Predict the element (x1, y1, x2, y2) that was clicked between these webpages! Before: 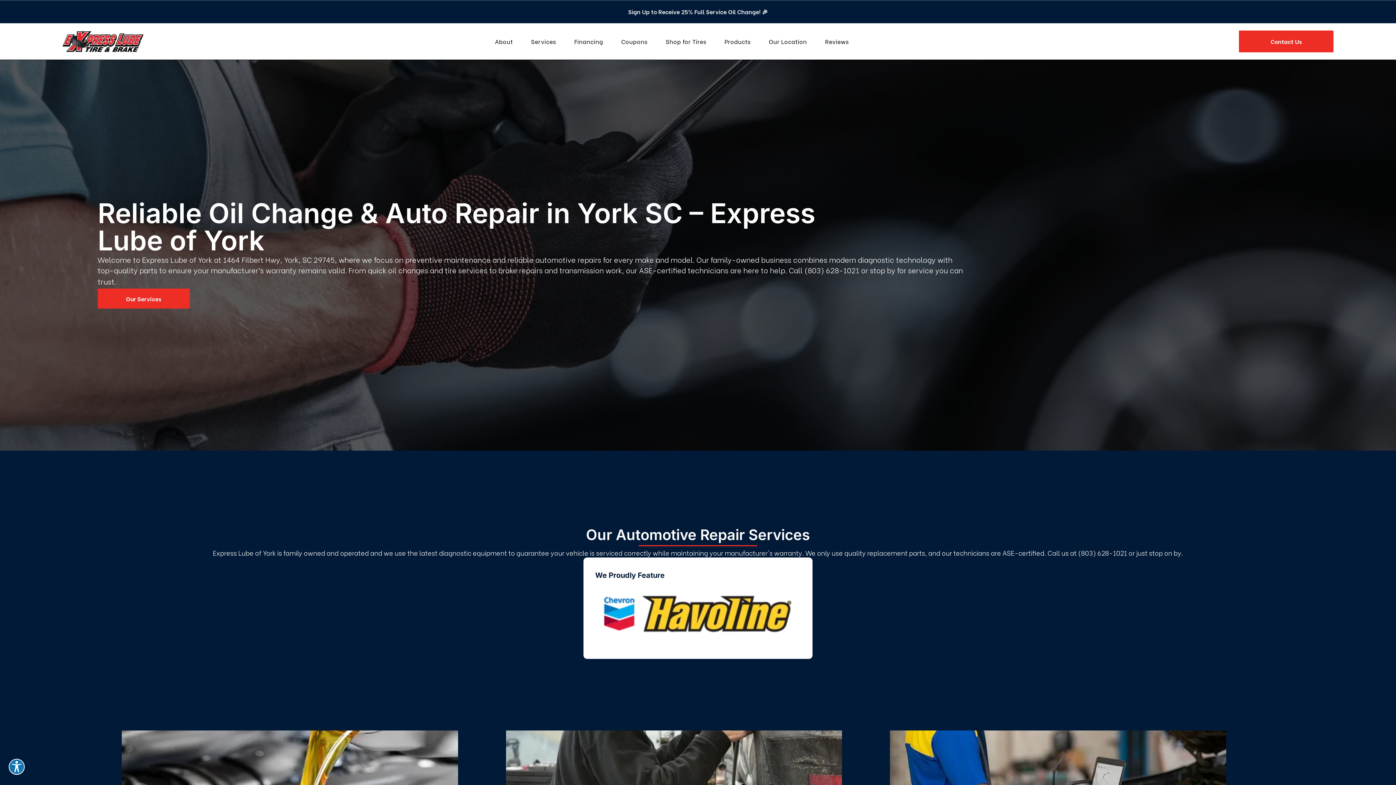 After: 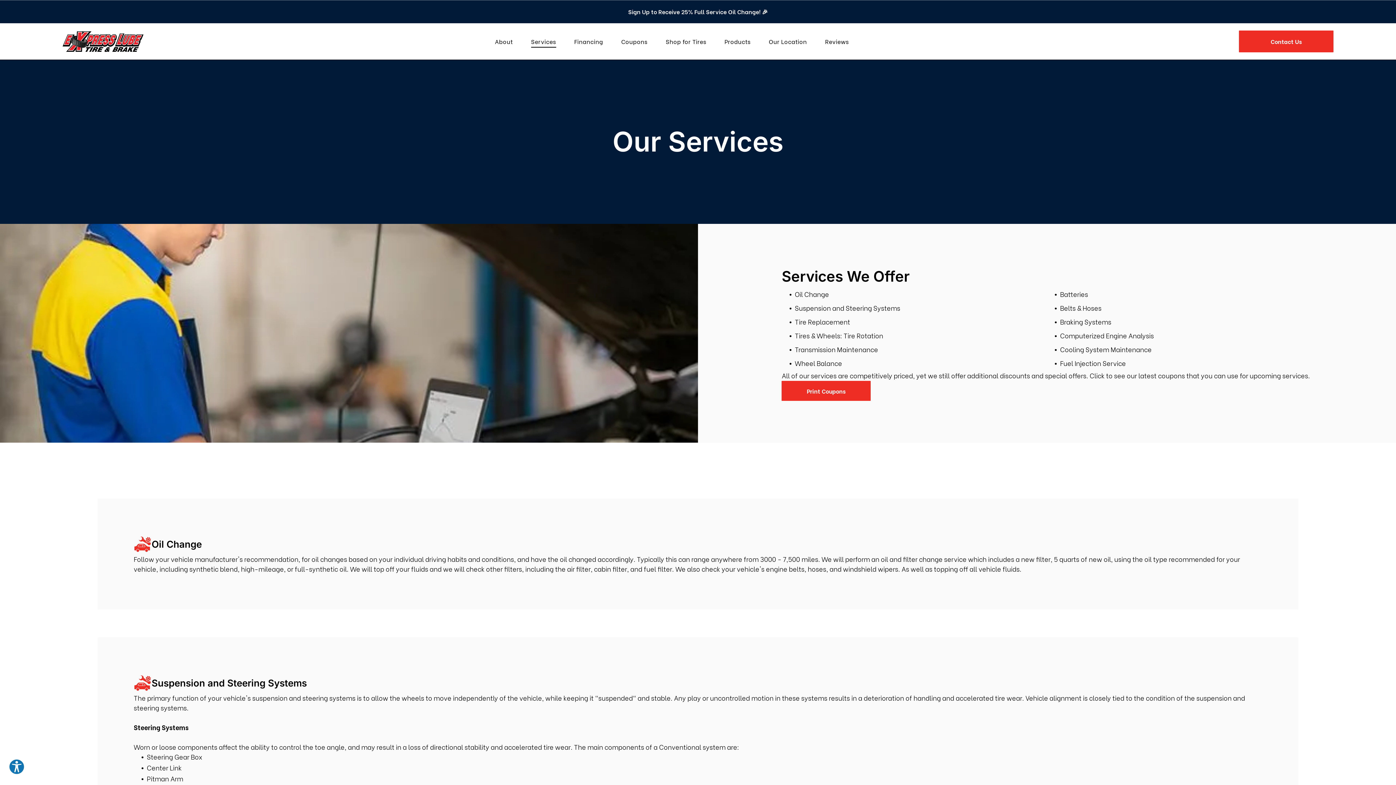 Action: bbox: (522, 35, 565, 47) label: Services